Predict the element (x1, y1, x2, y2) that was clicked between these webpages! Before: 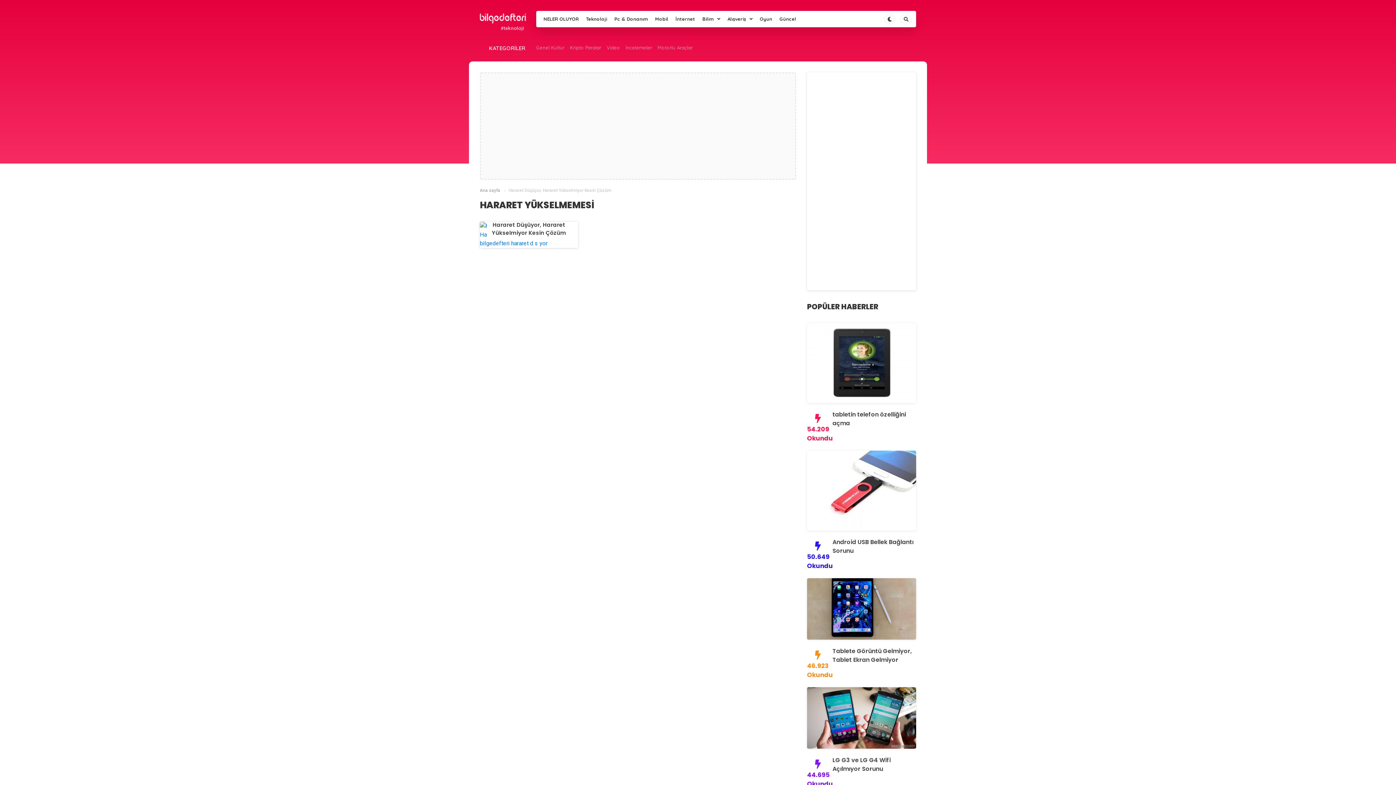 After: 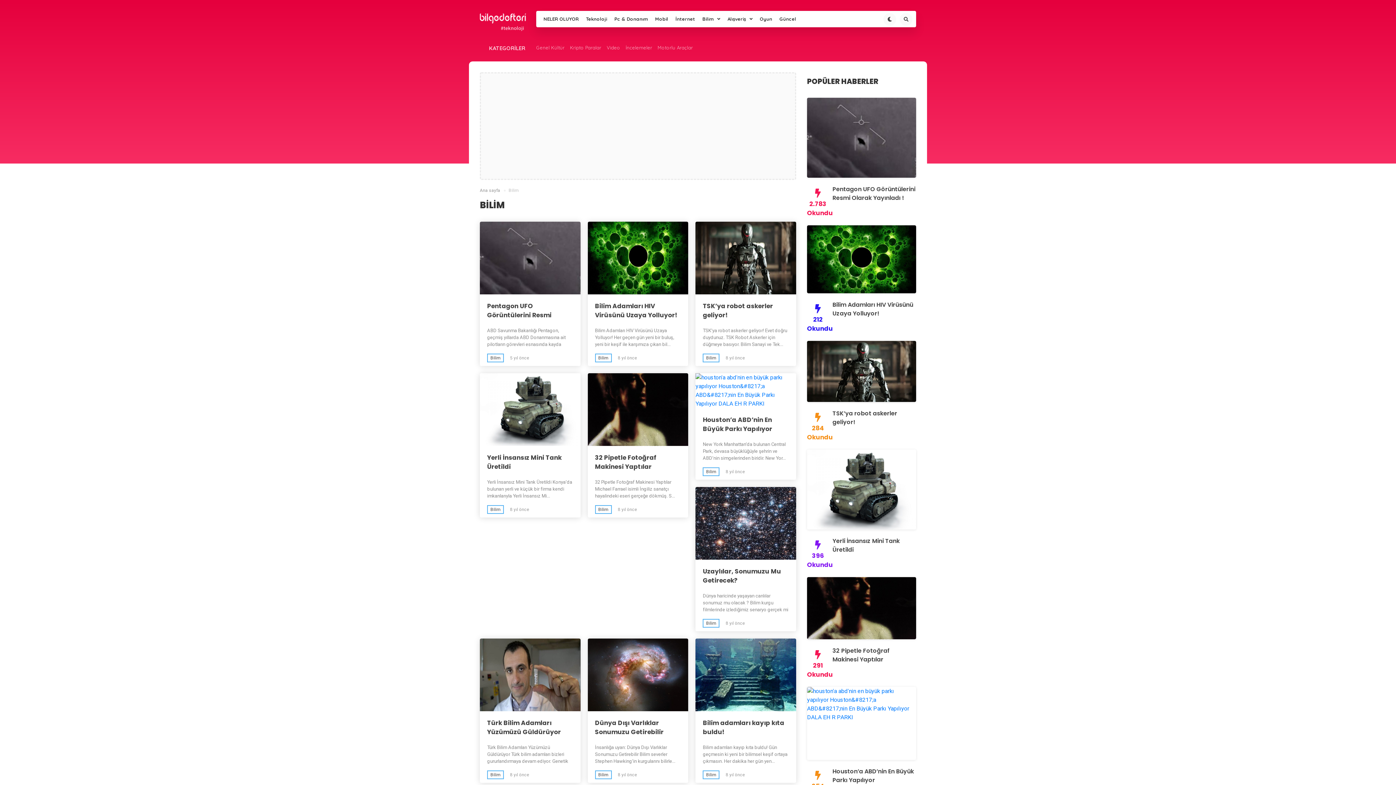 Action: bbox: (698, 10, 724, 27) label: Bilim